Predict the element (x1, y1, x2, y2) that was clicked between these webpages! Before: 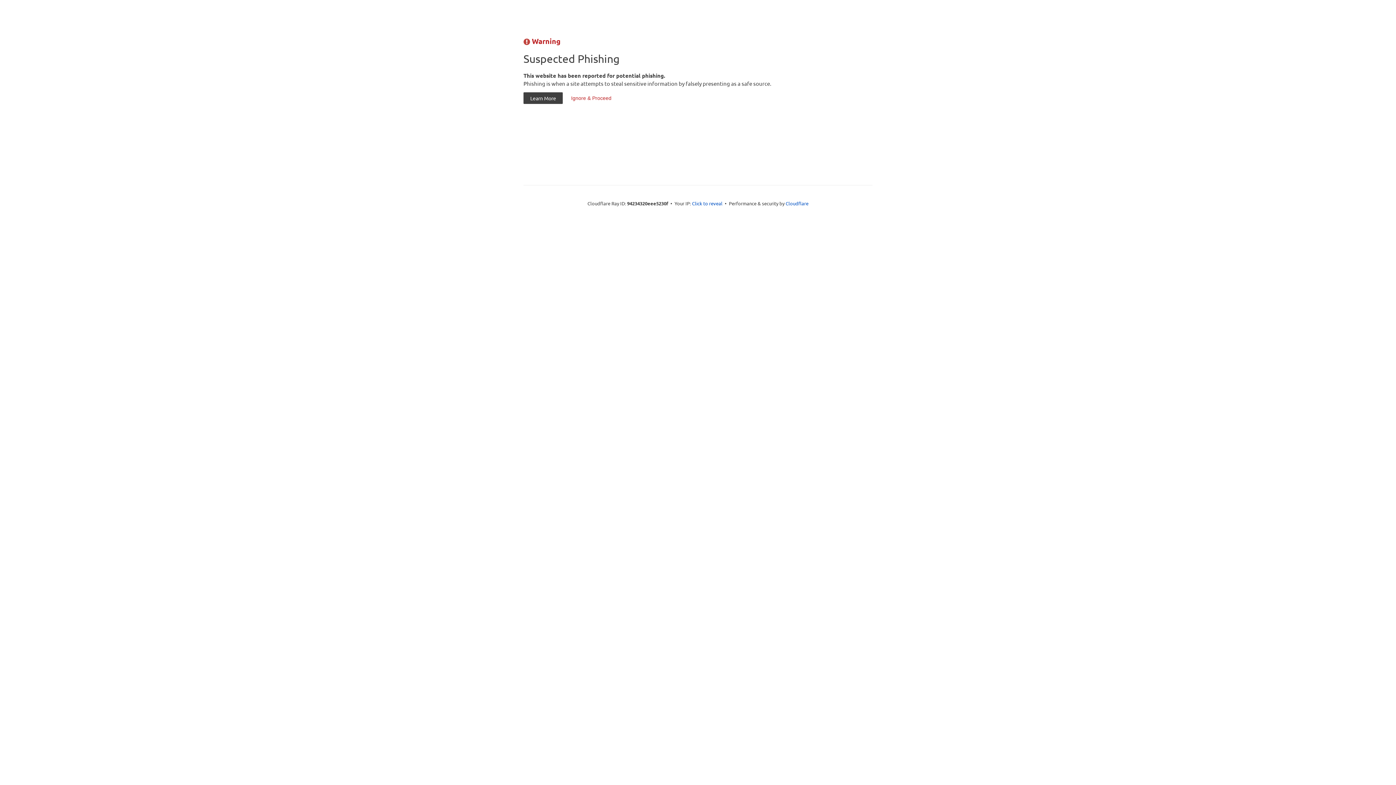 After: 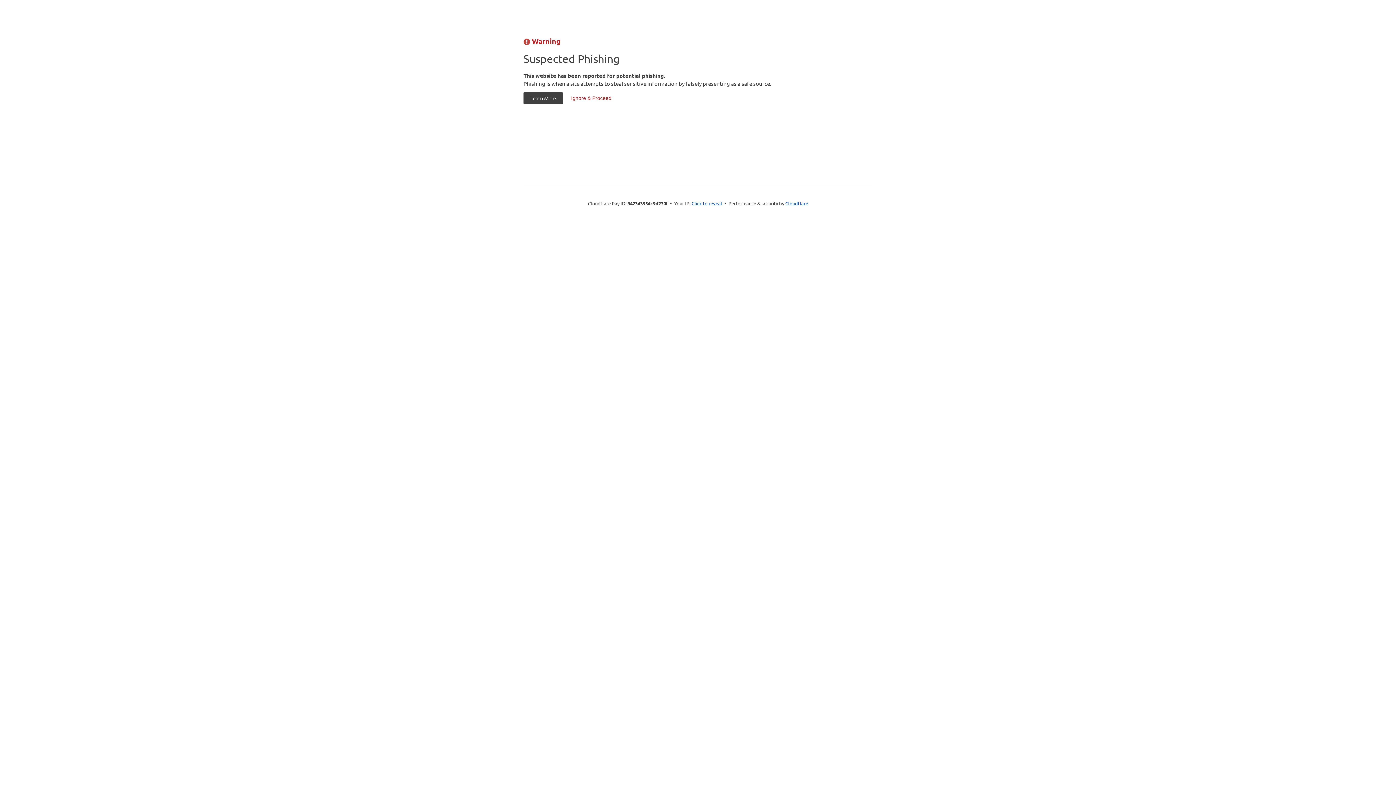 Action: label: Ignore & Proceed bbox: (564, 92, 618, 104)